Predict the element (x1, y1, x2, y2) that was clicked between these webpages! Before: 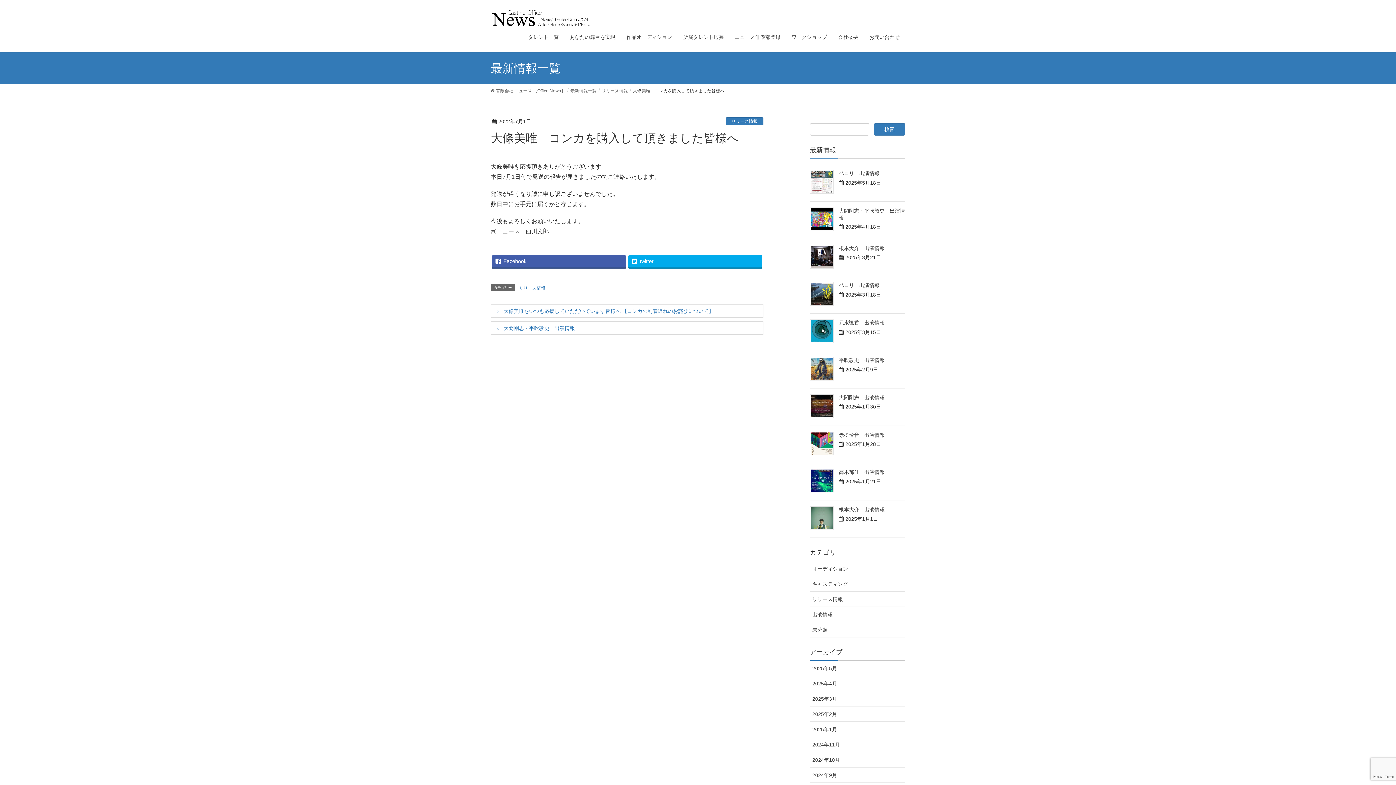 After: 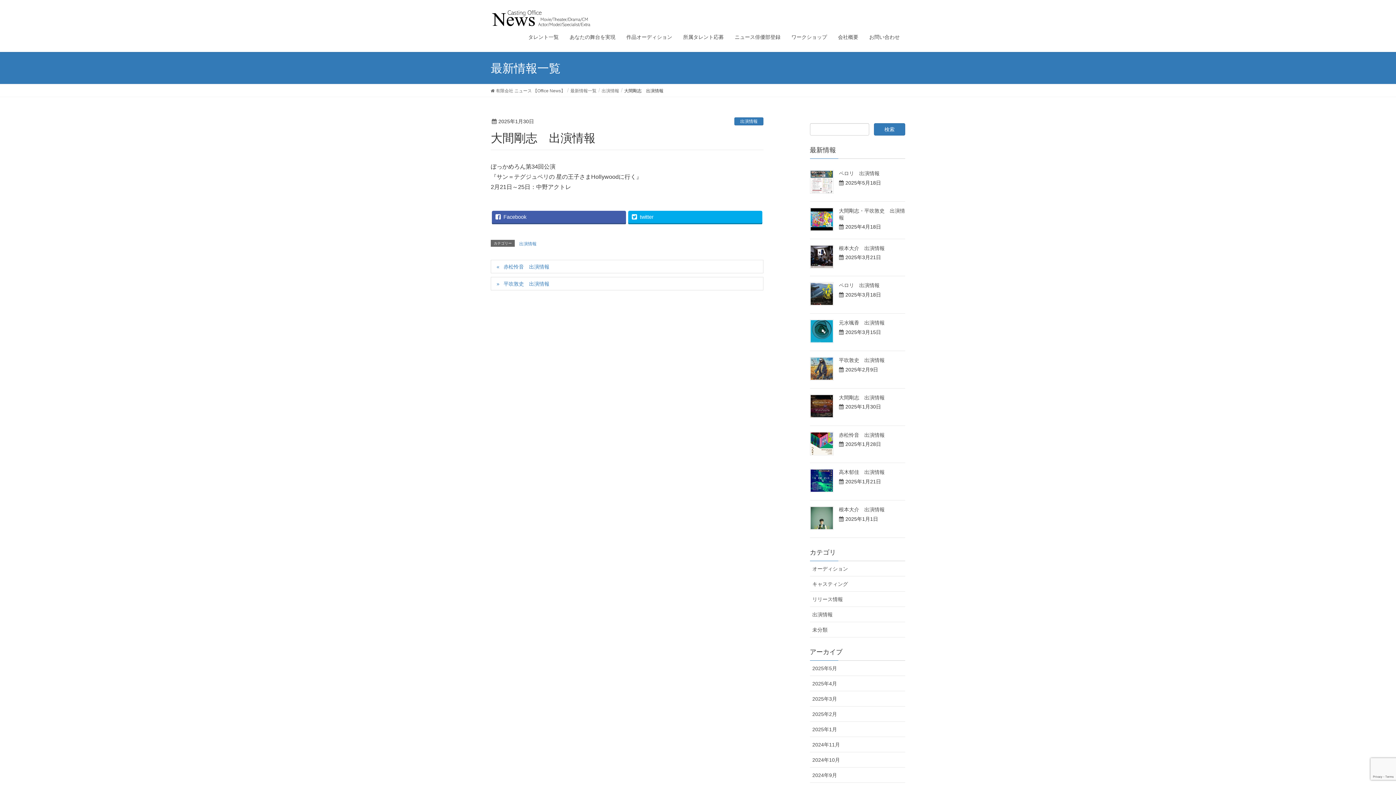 Action: bbox: (810, 394, 833, 418)